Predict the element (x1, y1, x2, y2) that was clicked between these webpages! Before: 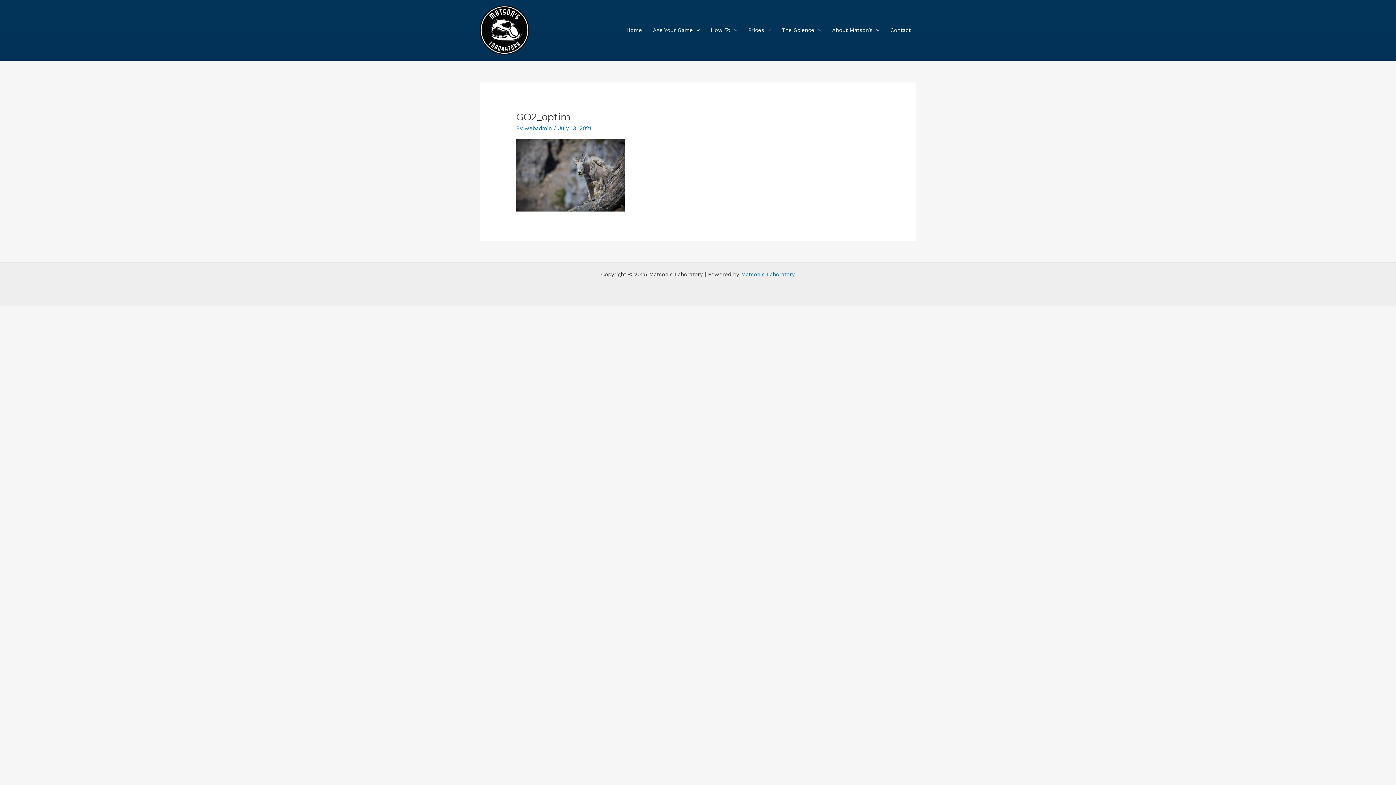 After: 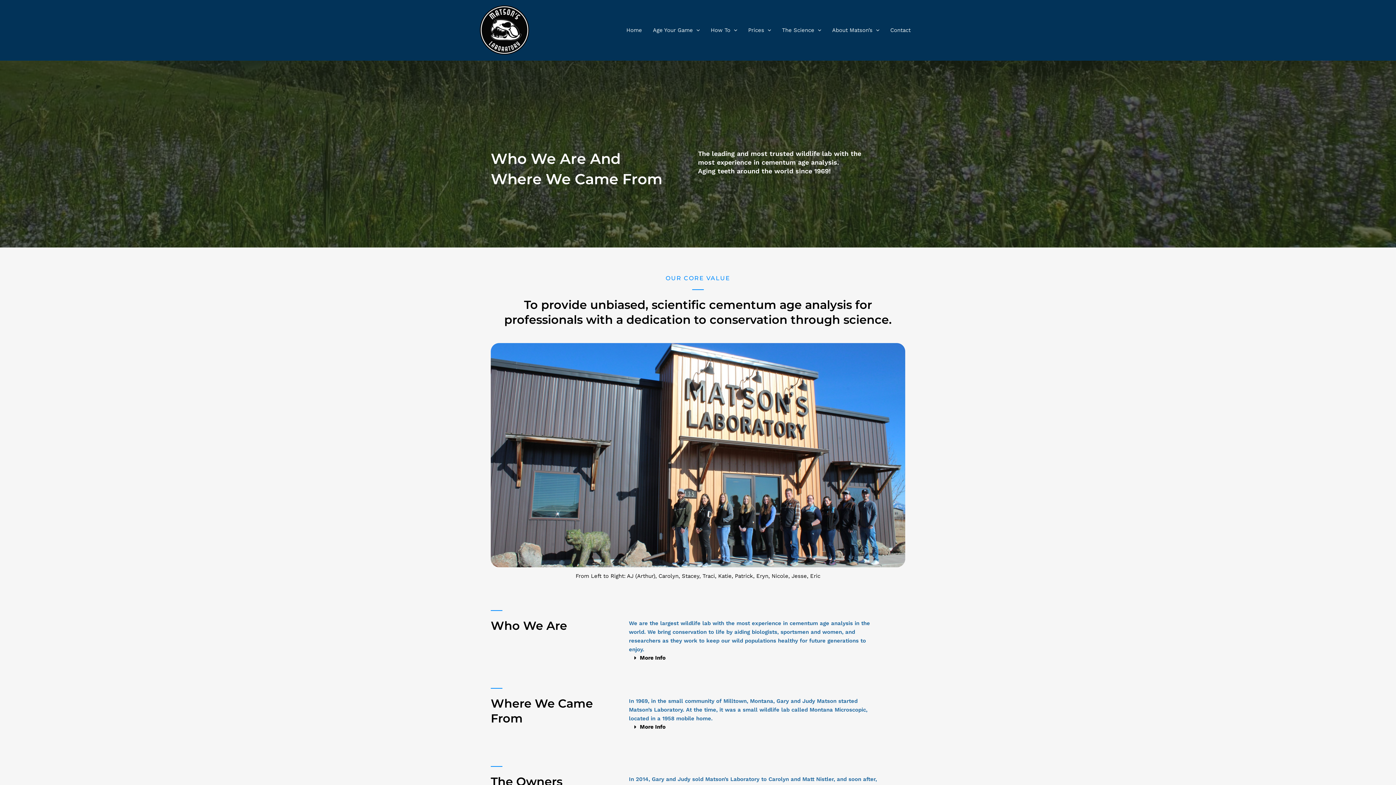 Action: bbox: (826, 17, 885, 42) label: About Matson’s